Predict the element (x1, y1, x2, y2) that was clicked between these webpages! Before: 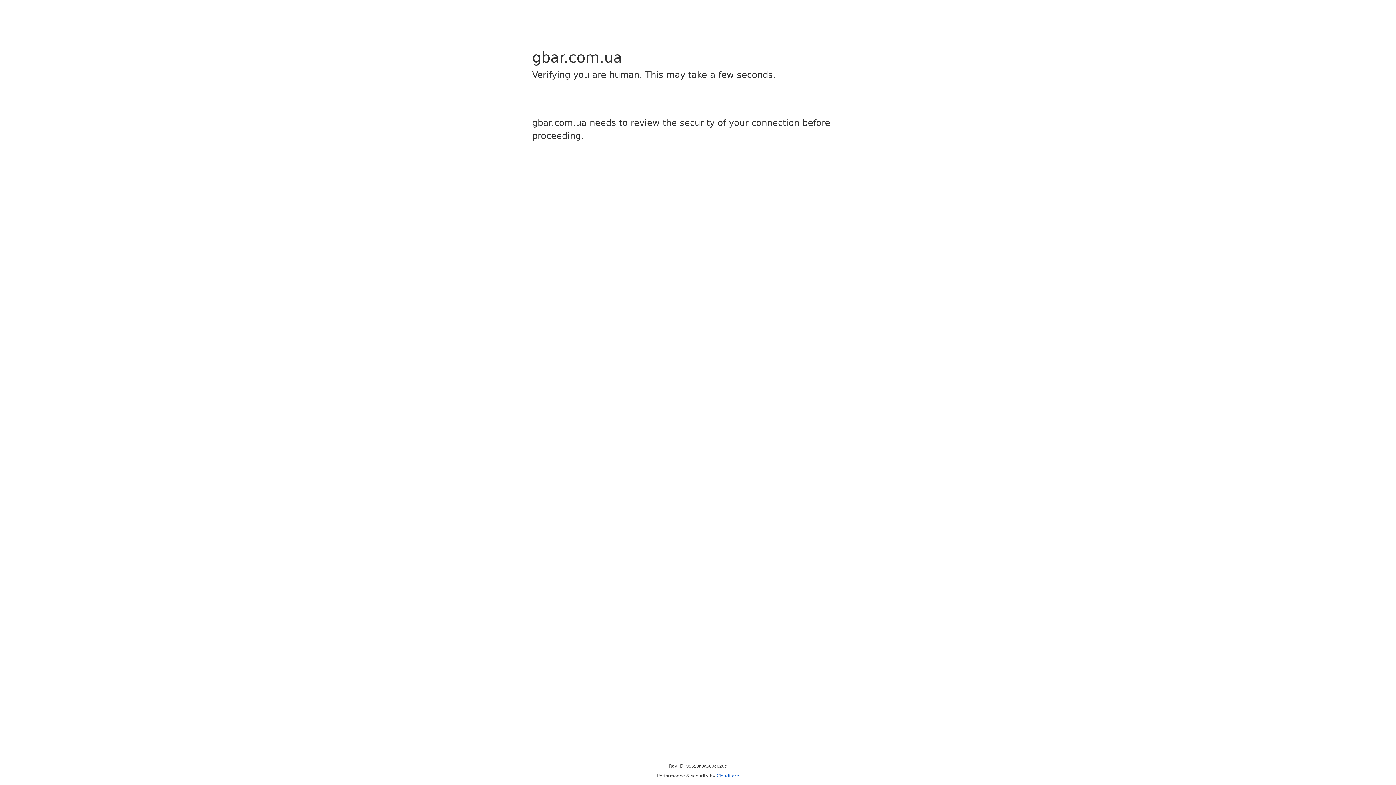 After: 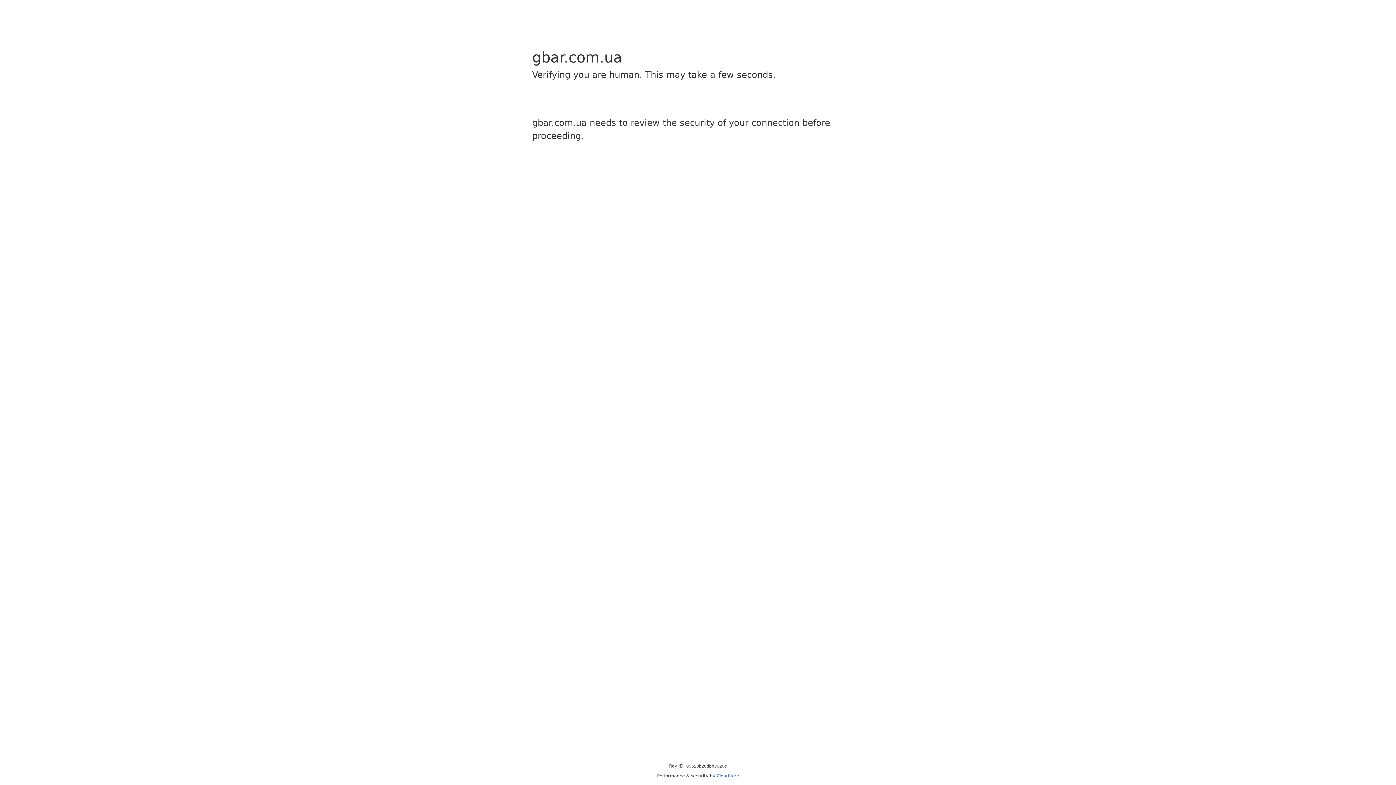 Action: bbox: (716, 773, 739, 778) label: Cloudflare